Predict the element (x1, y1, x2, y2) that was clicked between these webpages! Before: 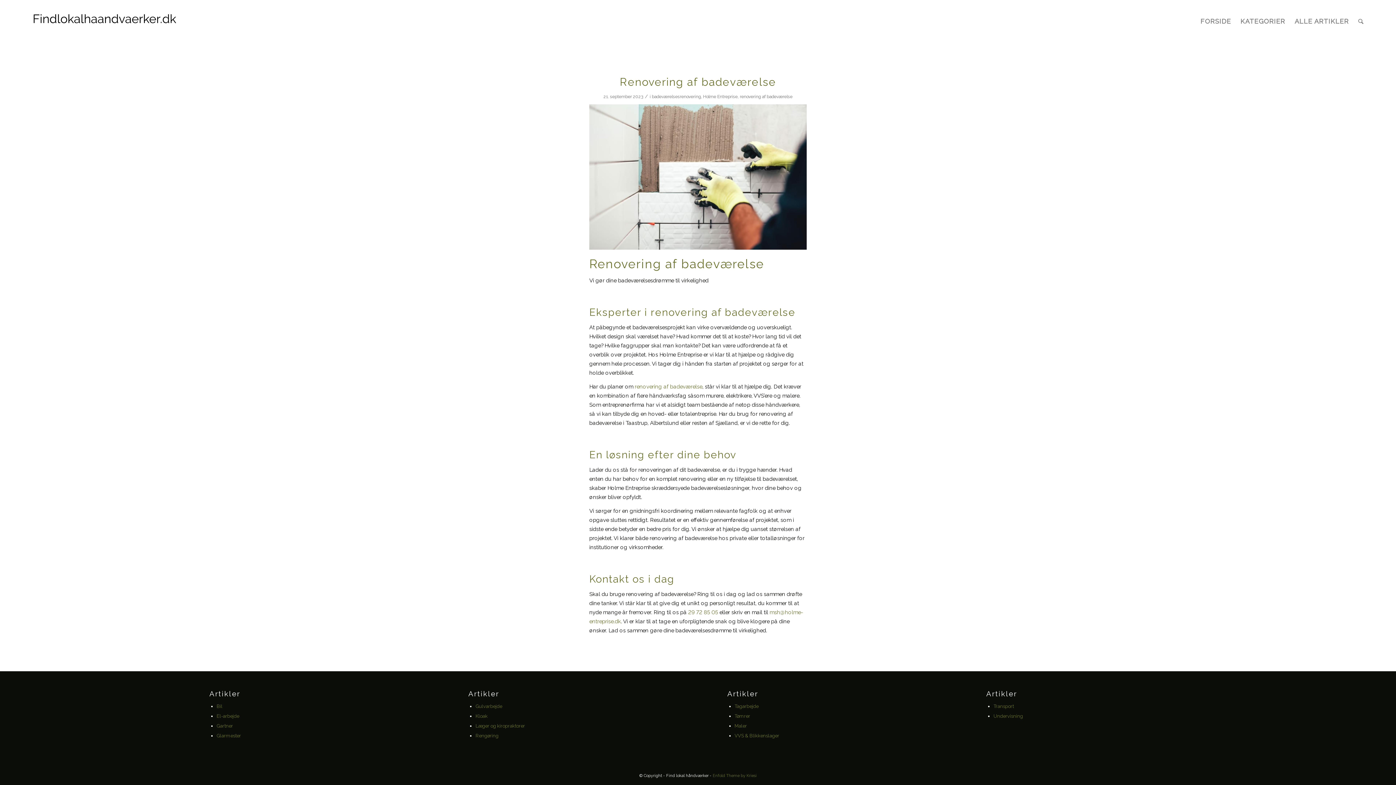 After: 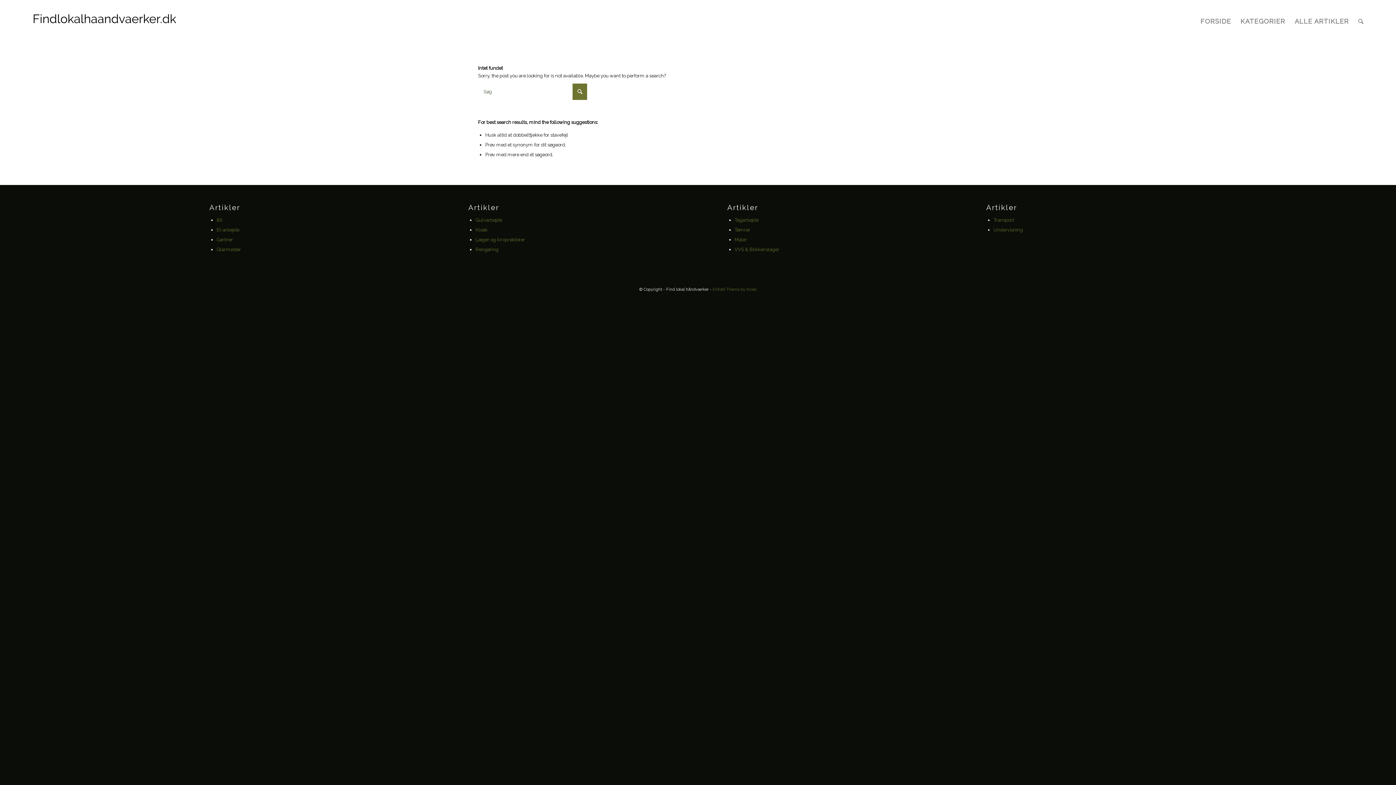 Action: bbox: (475, 713, 487, 719) label: Kloak